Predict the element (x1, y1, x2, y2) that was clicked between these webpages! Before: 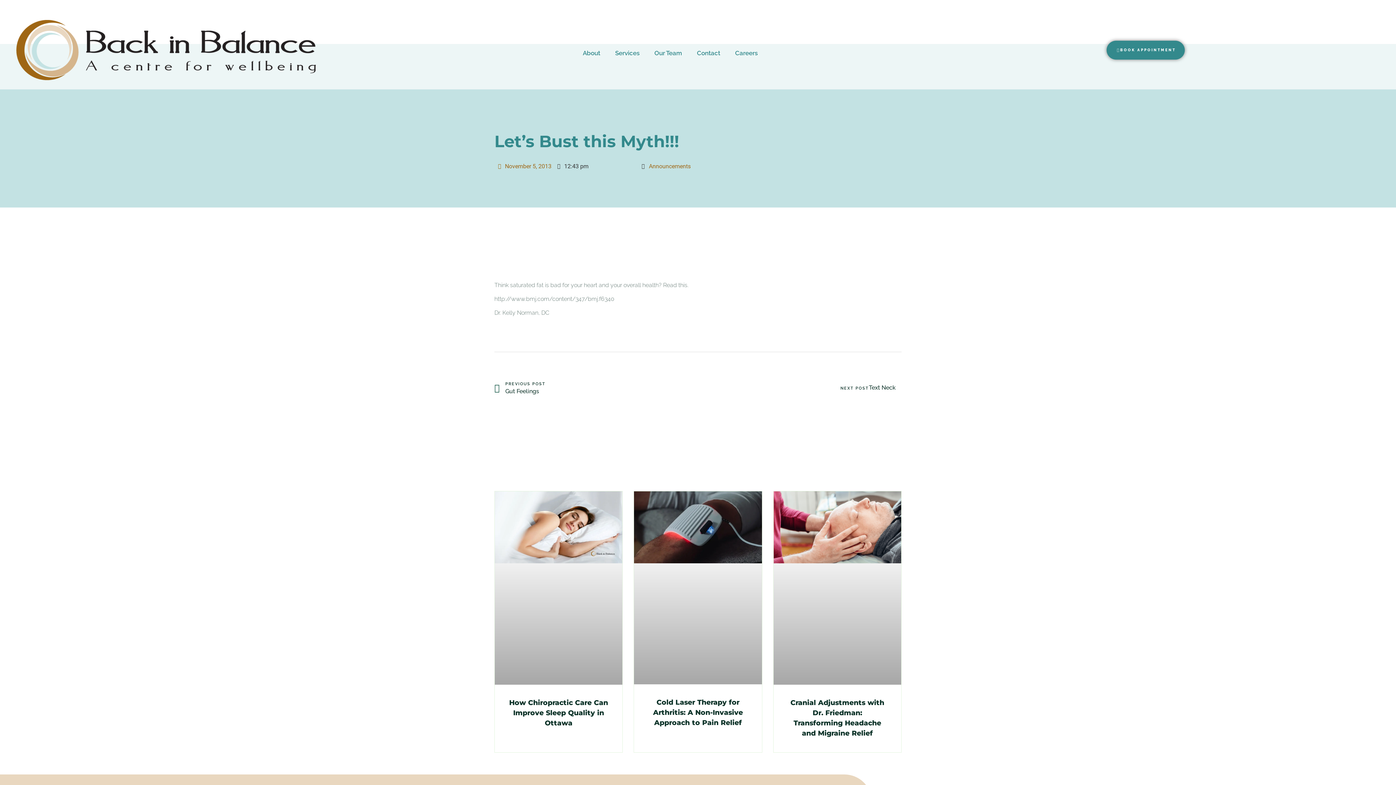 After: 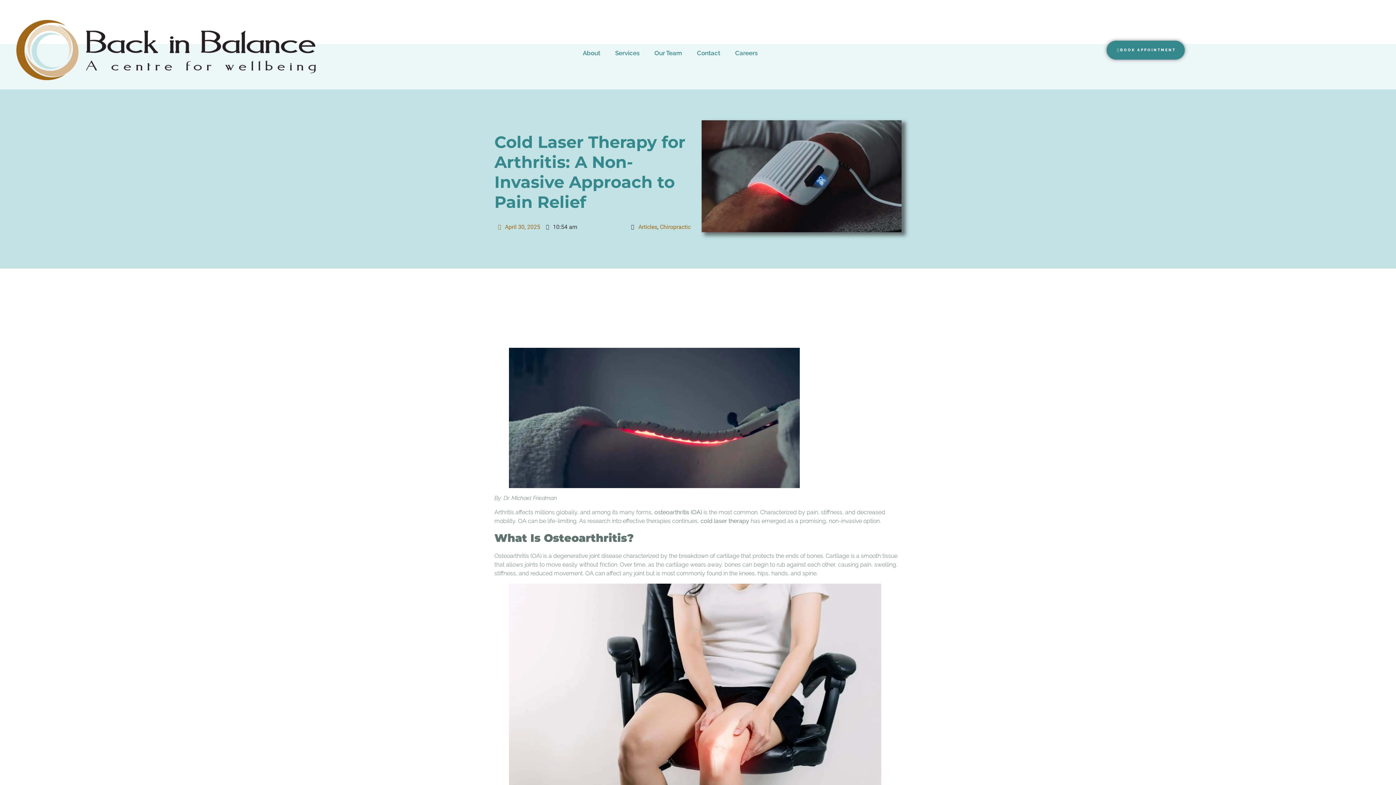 Action: bbox: (634, 491, 762, 684)